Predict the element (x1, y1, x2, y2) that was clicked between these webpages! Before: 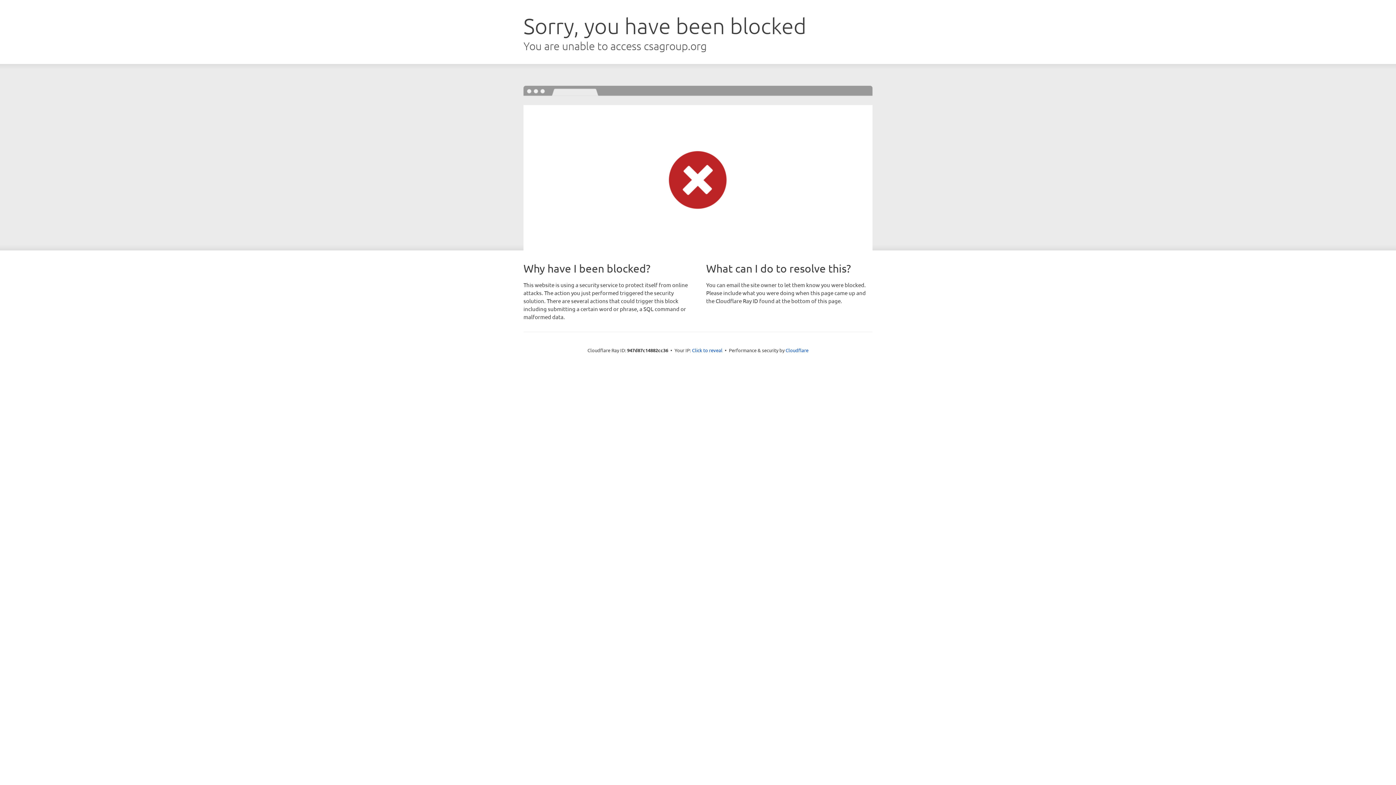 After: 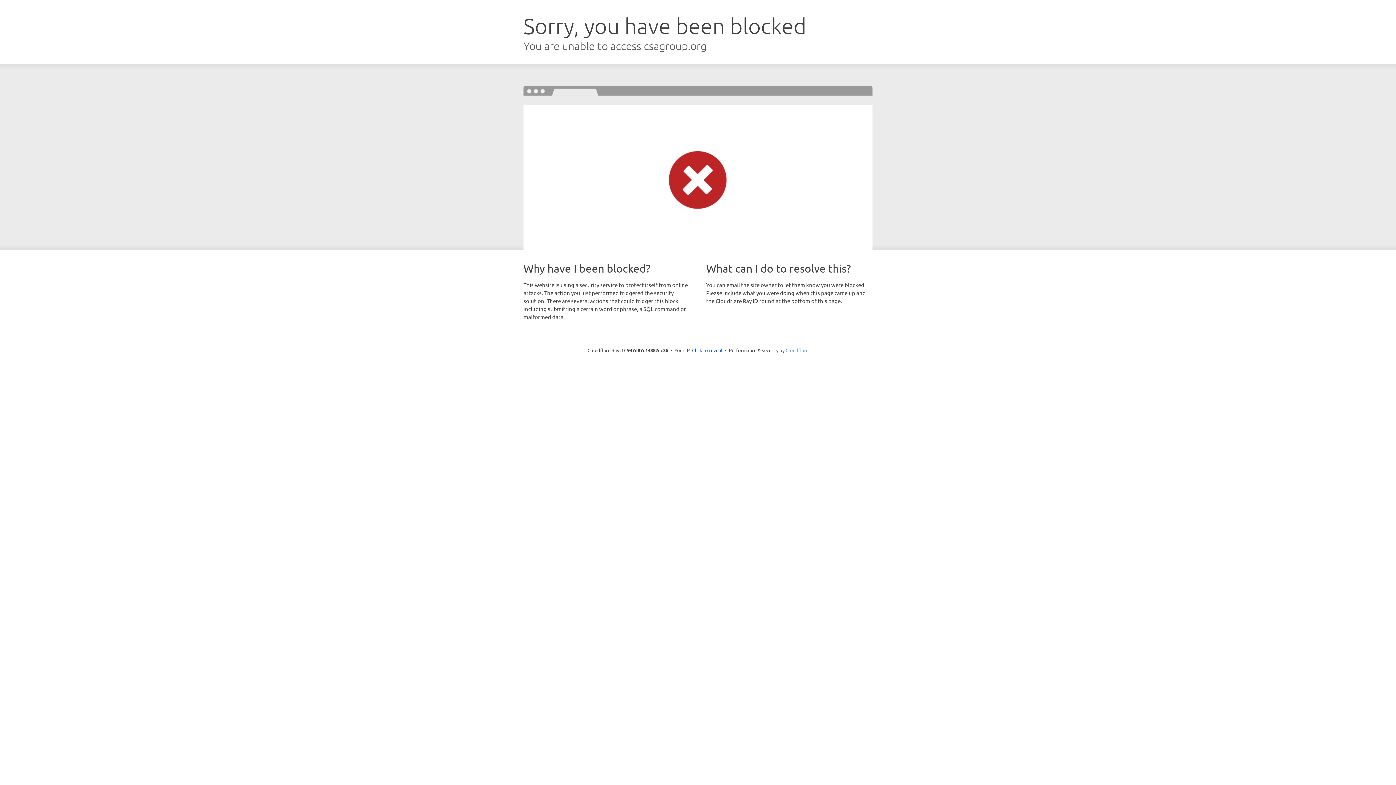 Action: bbox: (785, 347, 808, 353) label: Cloudflare